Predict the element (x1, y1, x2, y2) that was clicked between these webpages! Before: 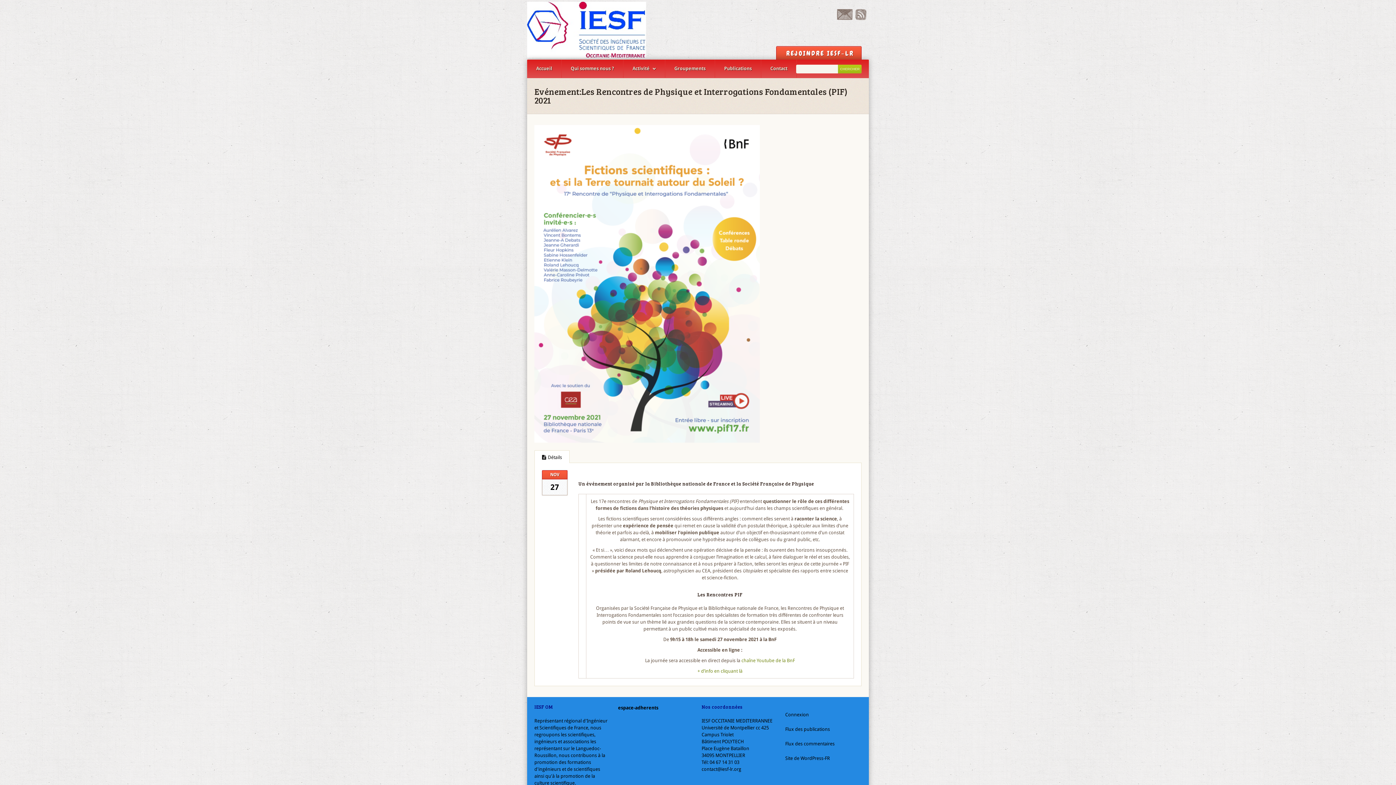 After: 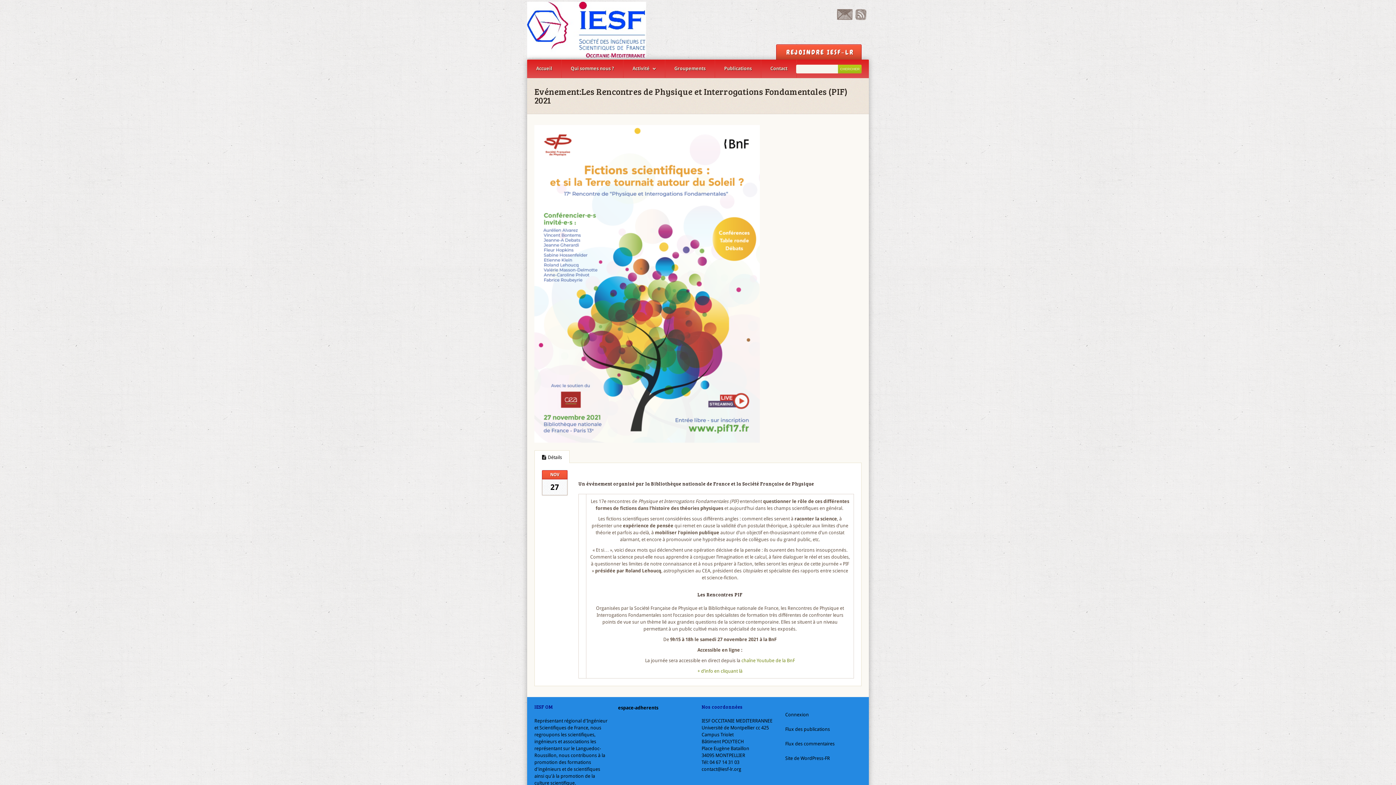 Action: label:  REJOINDRE IESF-LR bbox: (776, 46, 861, 59)